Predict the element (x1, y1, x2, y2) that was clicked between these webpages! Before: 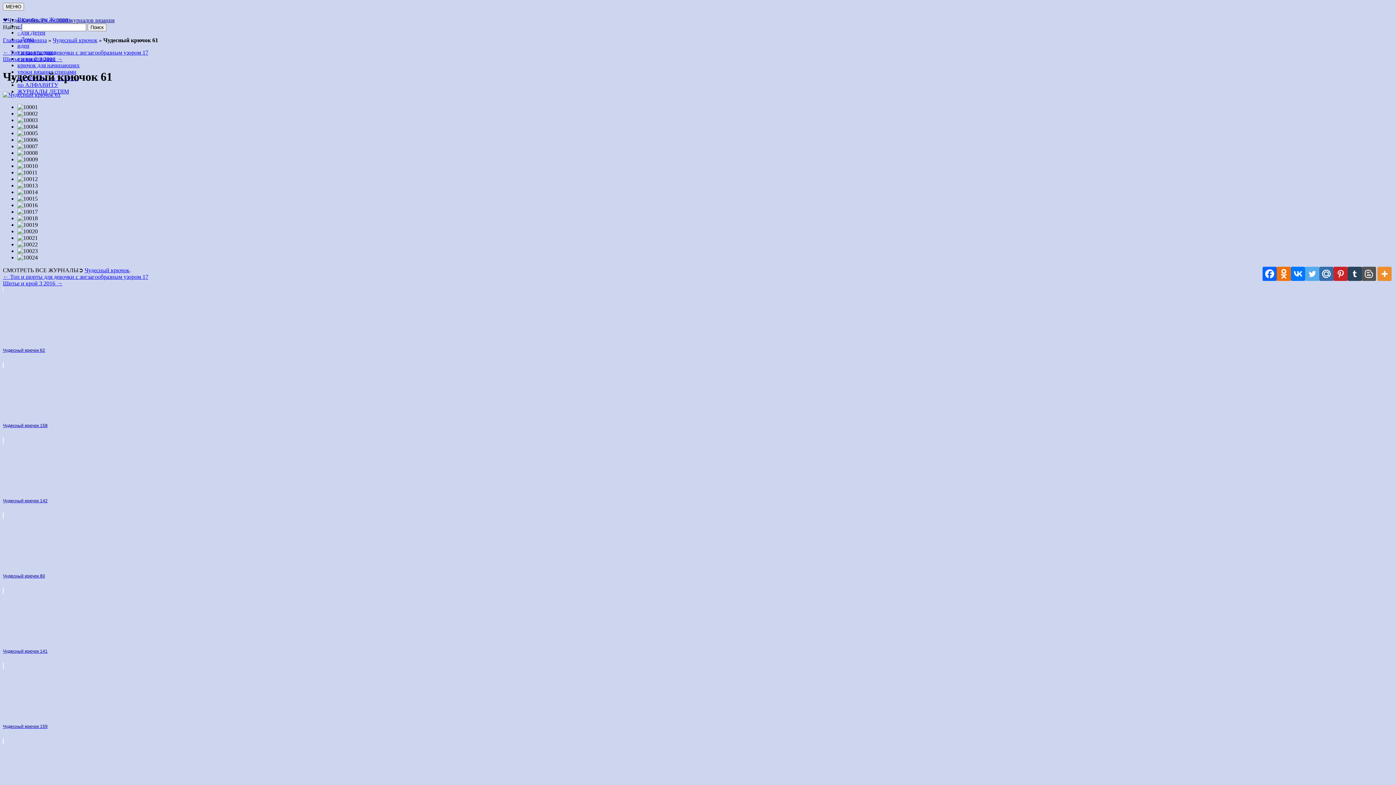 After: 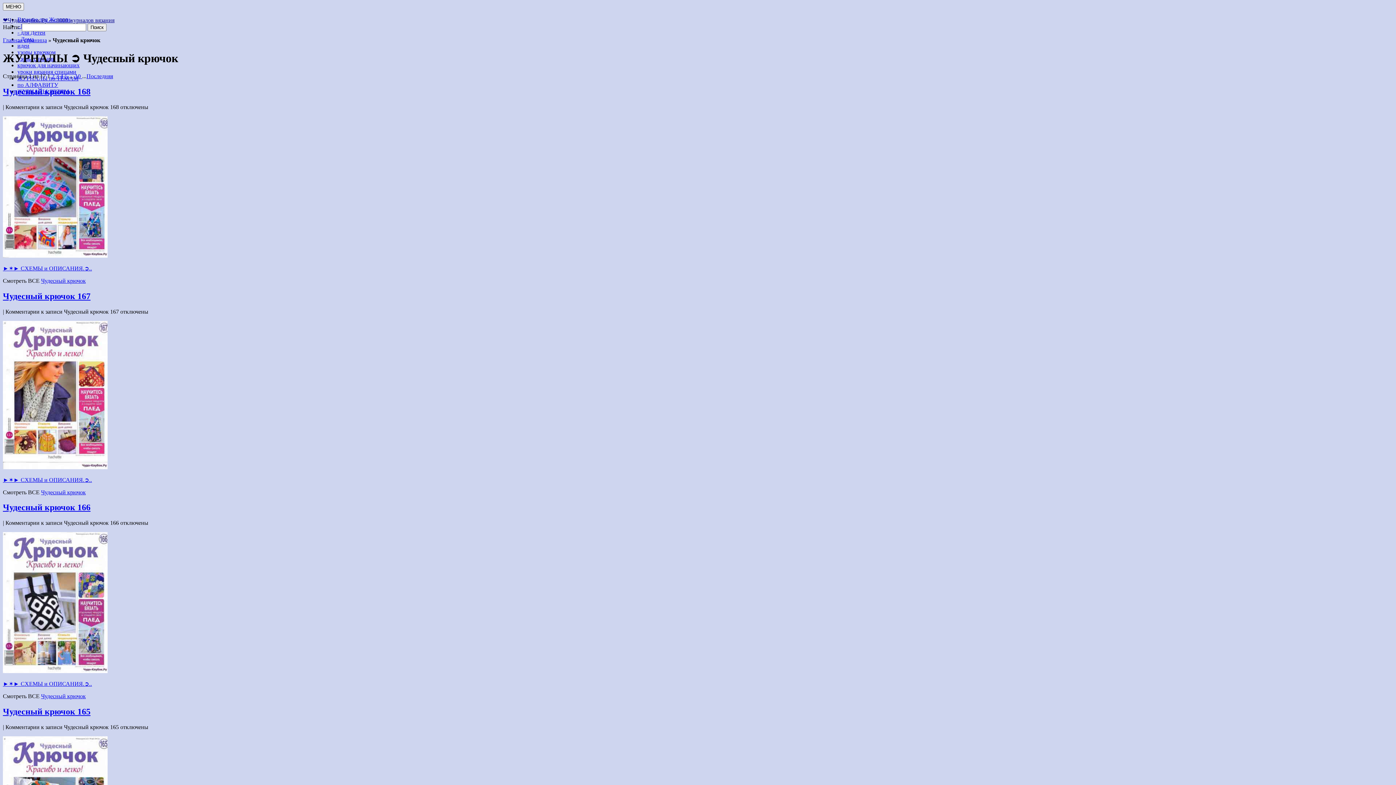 Action: bbox: (84, 267, 129, 273) label: Чудесный крючок